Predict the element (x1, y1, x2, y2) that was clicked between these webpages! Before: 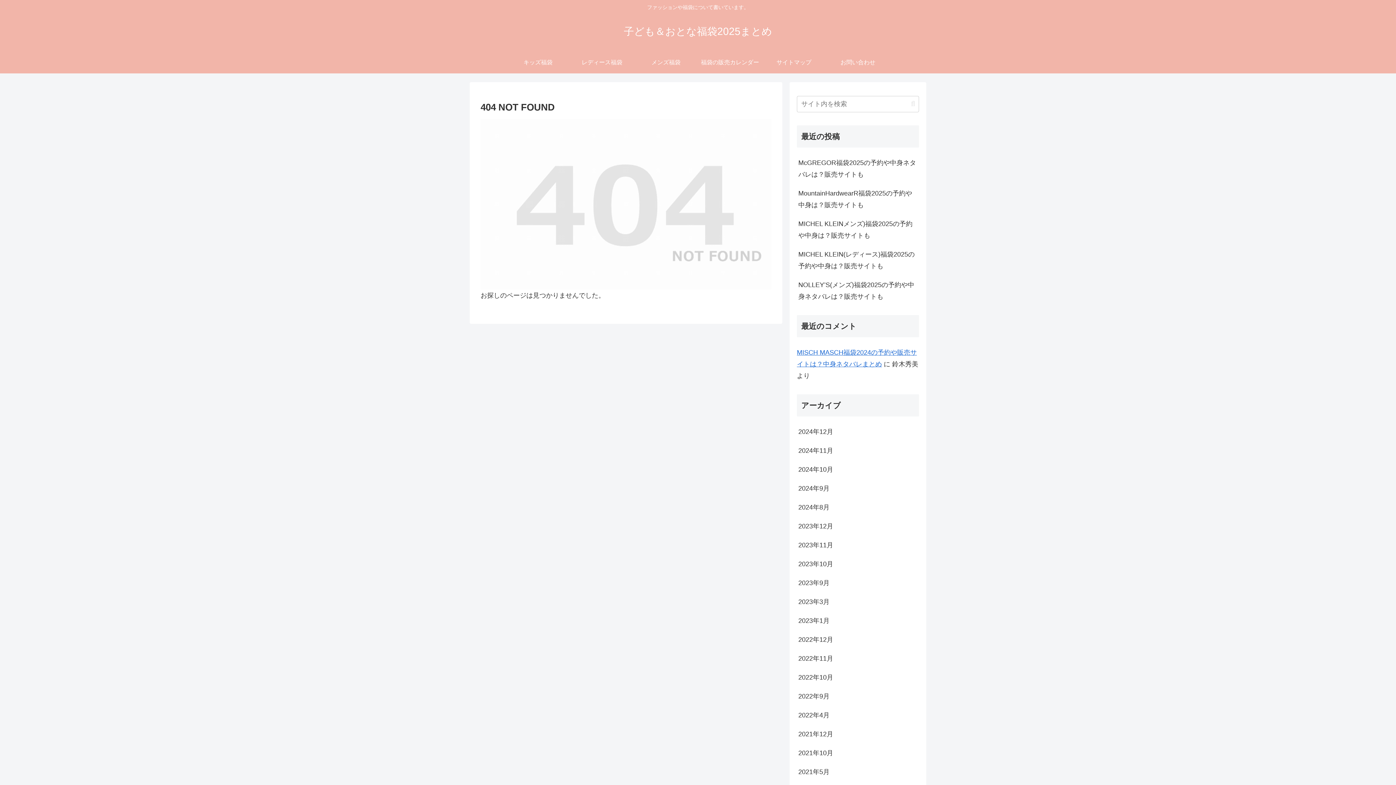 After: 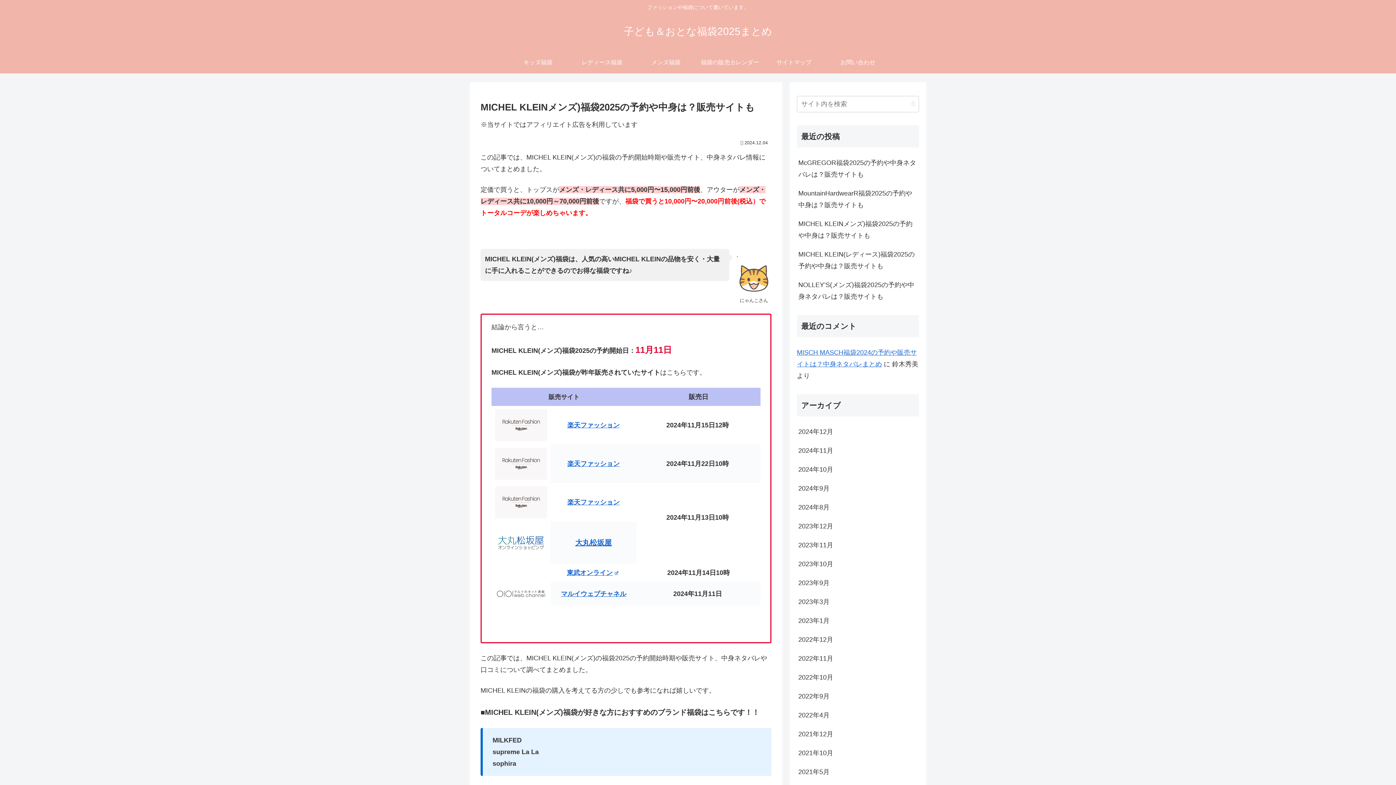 Action: label: MICHEL KLEINメンズ)福袋2025の予約や中身は？販売サイトも bbox: (797, 214, 919, 245)